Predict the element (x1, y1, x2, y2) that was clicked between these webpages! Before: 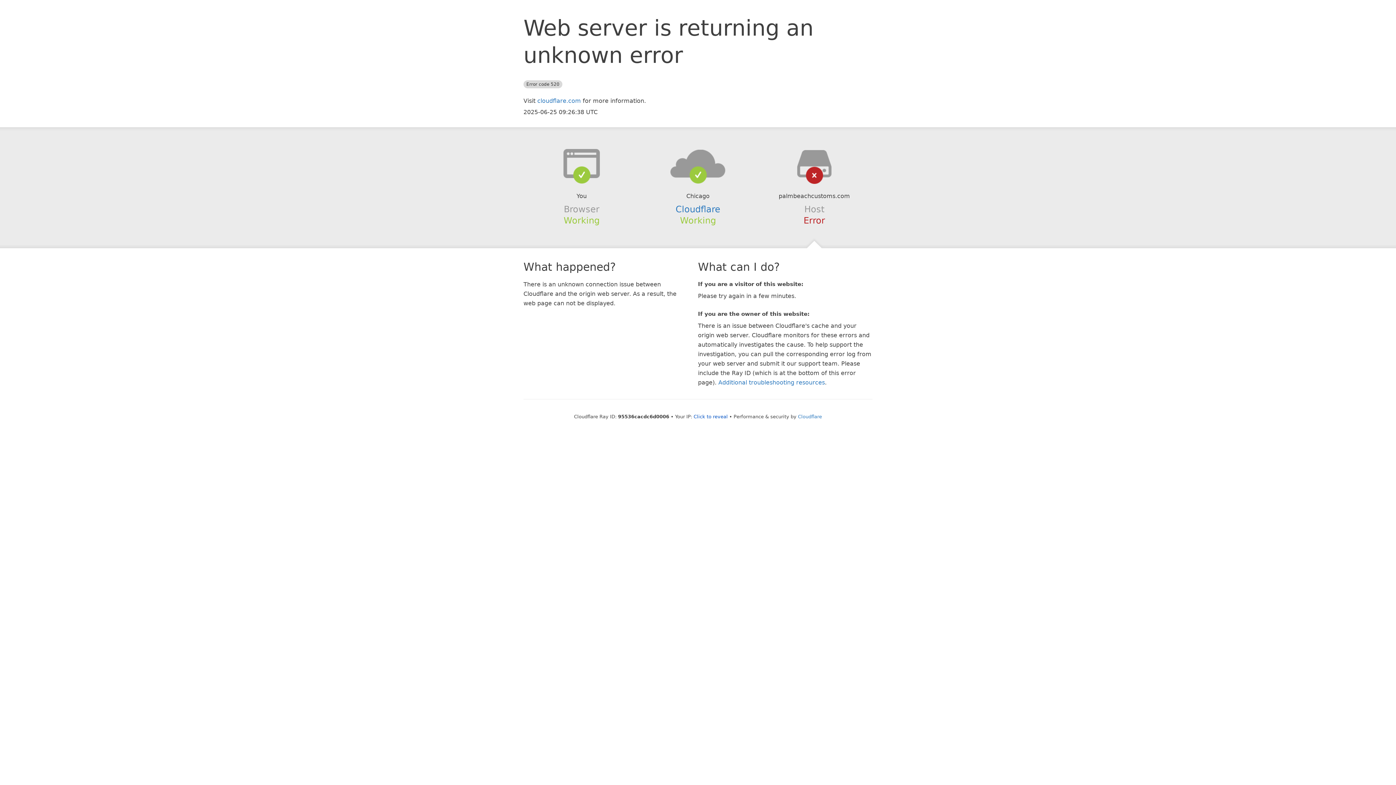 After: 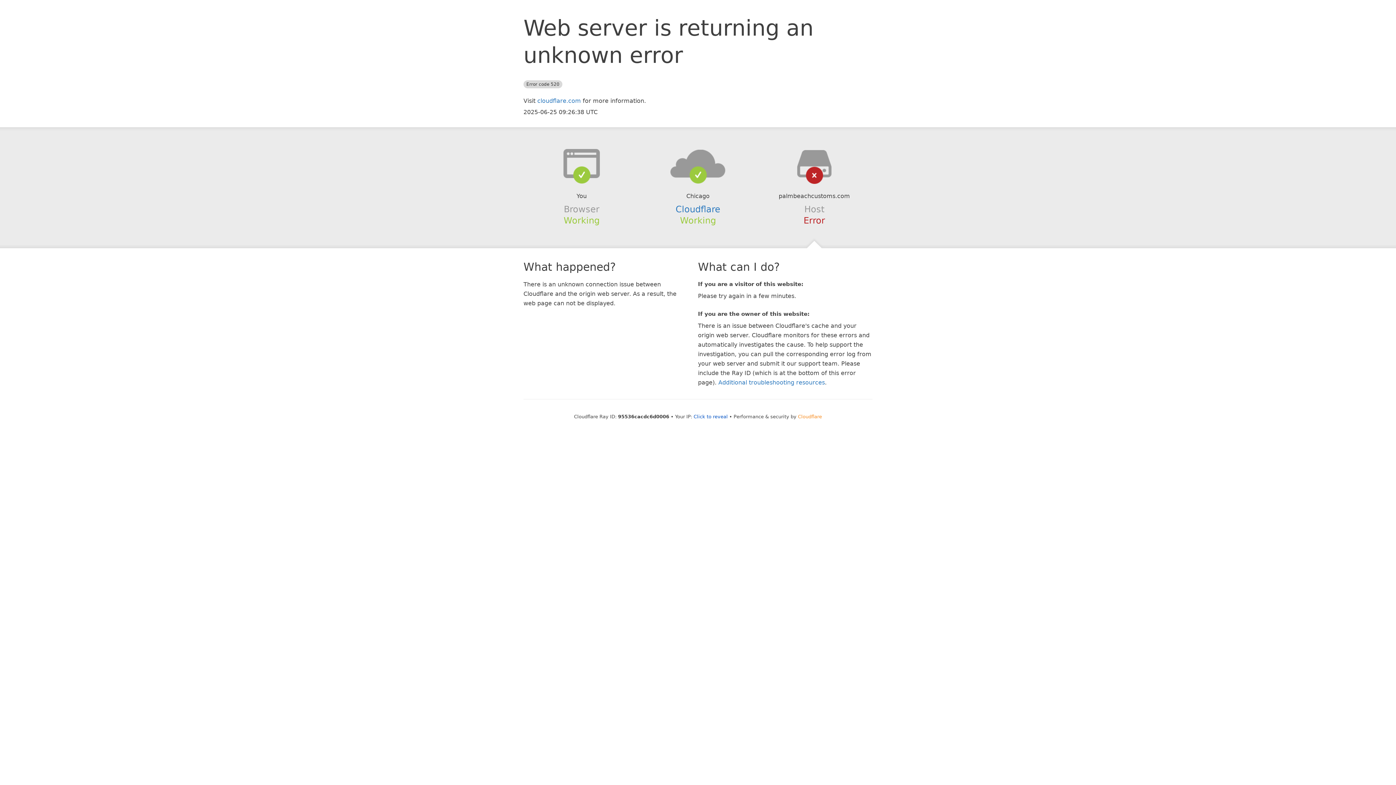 Action: label: Cloudflare bbox: (798, 414, 822, 419)